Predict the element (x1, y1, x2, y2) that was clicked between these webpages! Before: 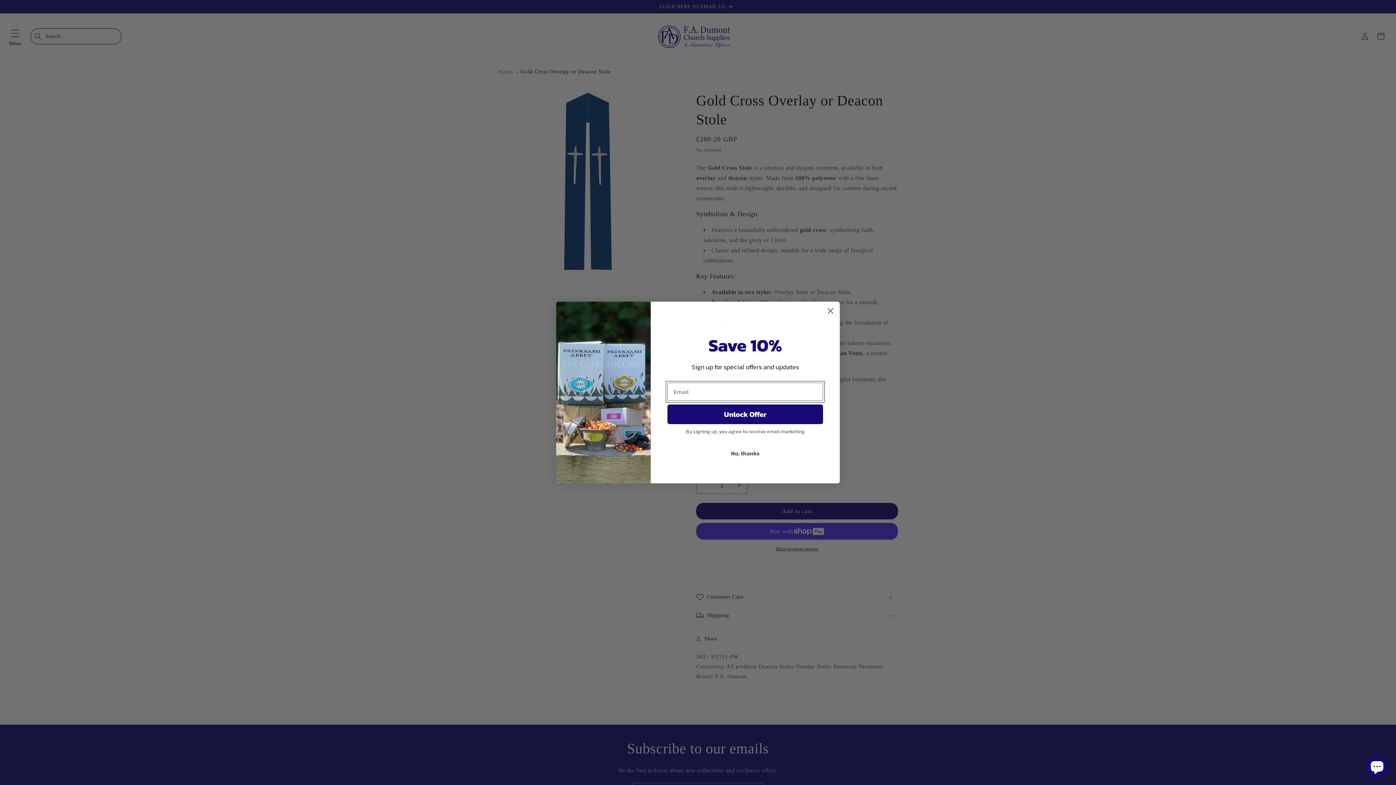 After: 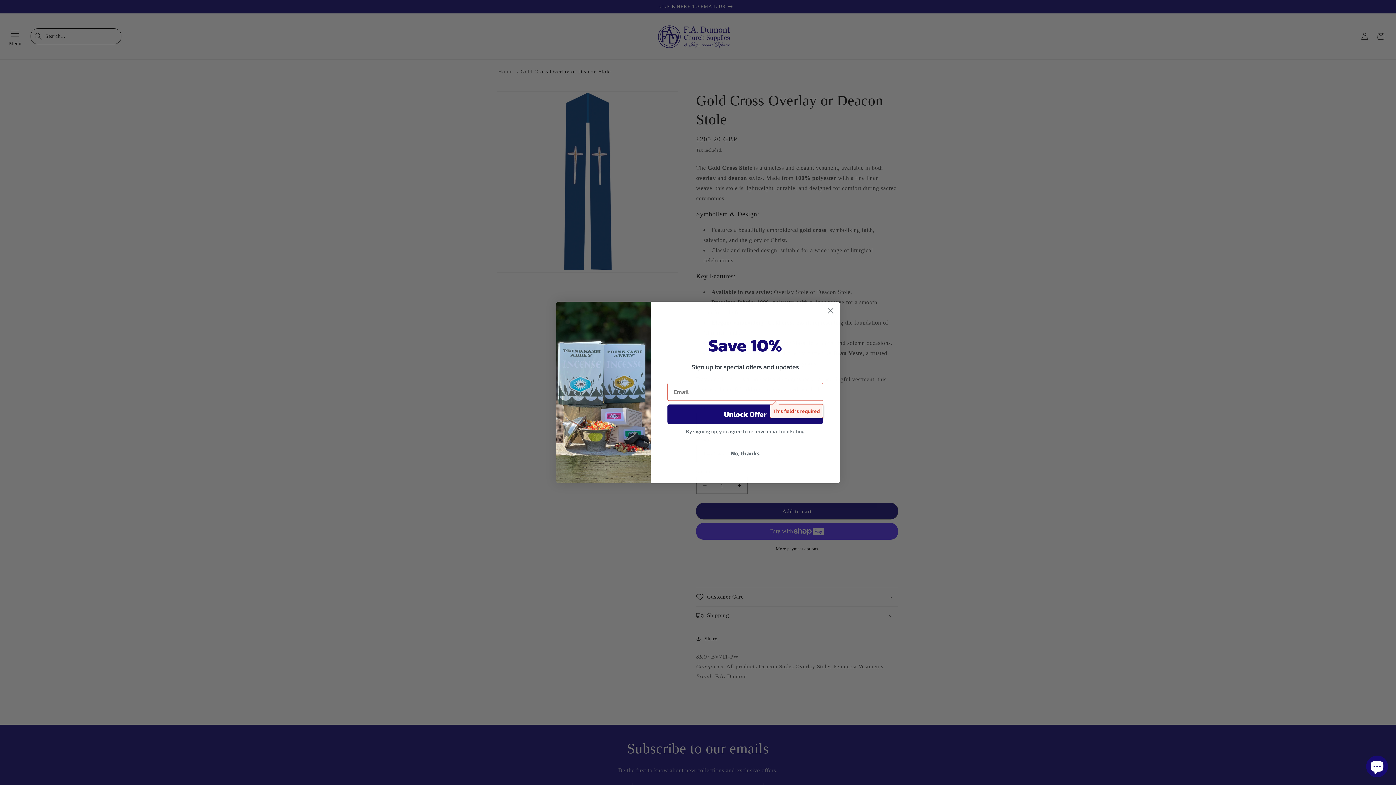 Action: bbox: (667, 404, 823, 424) label: Unlock Offer